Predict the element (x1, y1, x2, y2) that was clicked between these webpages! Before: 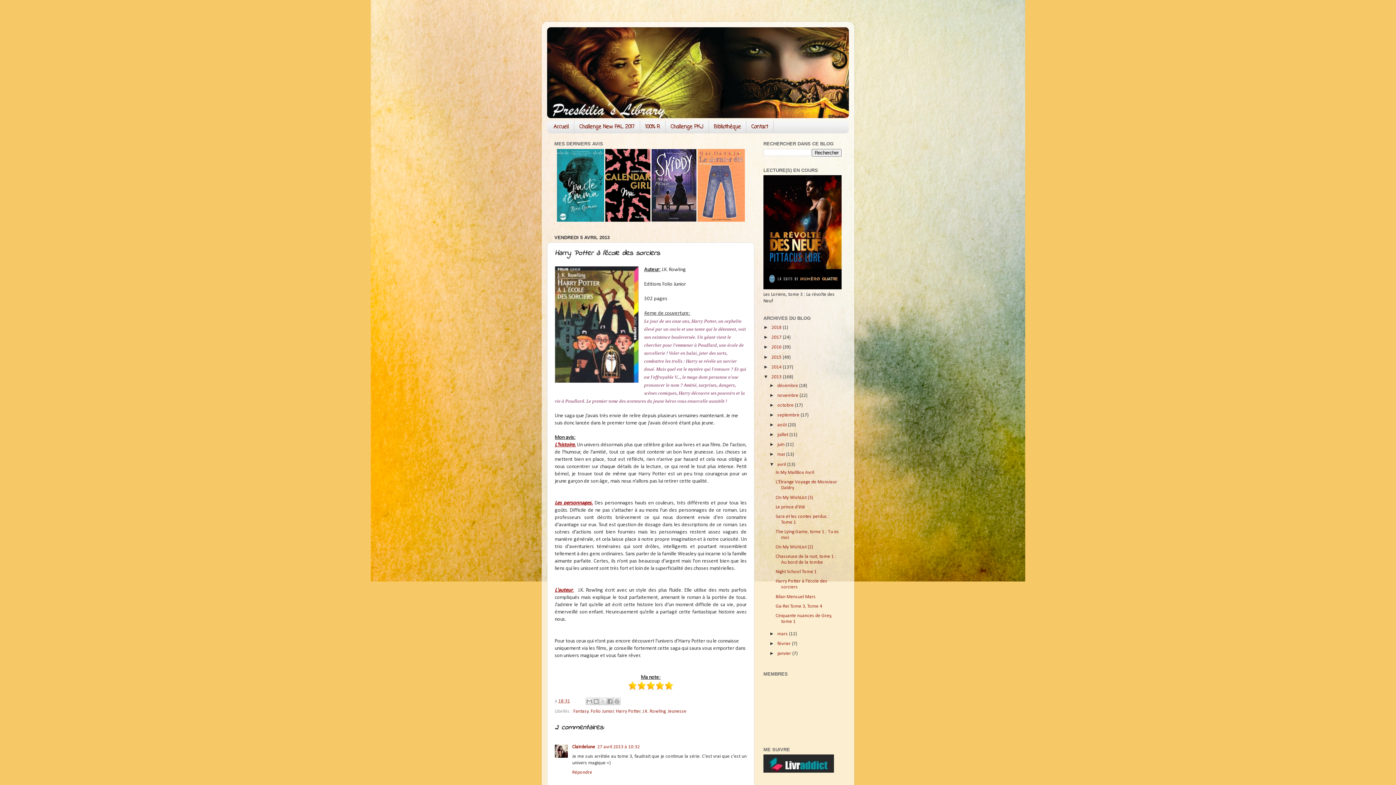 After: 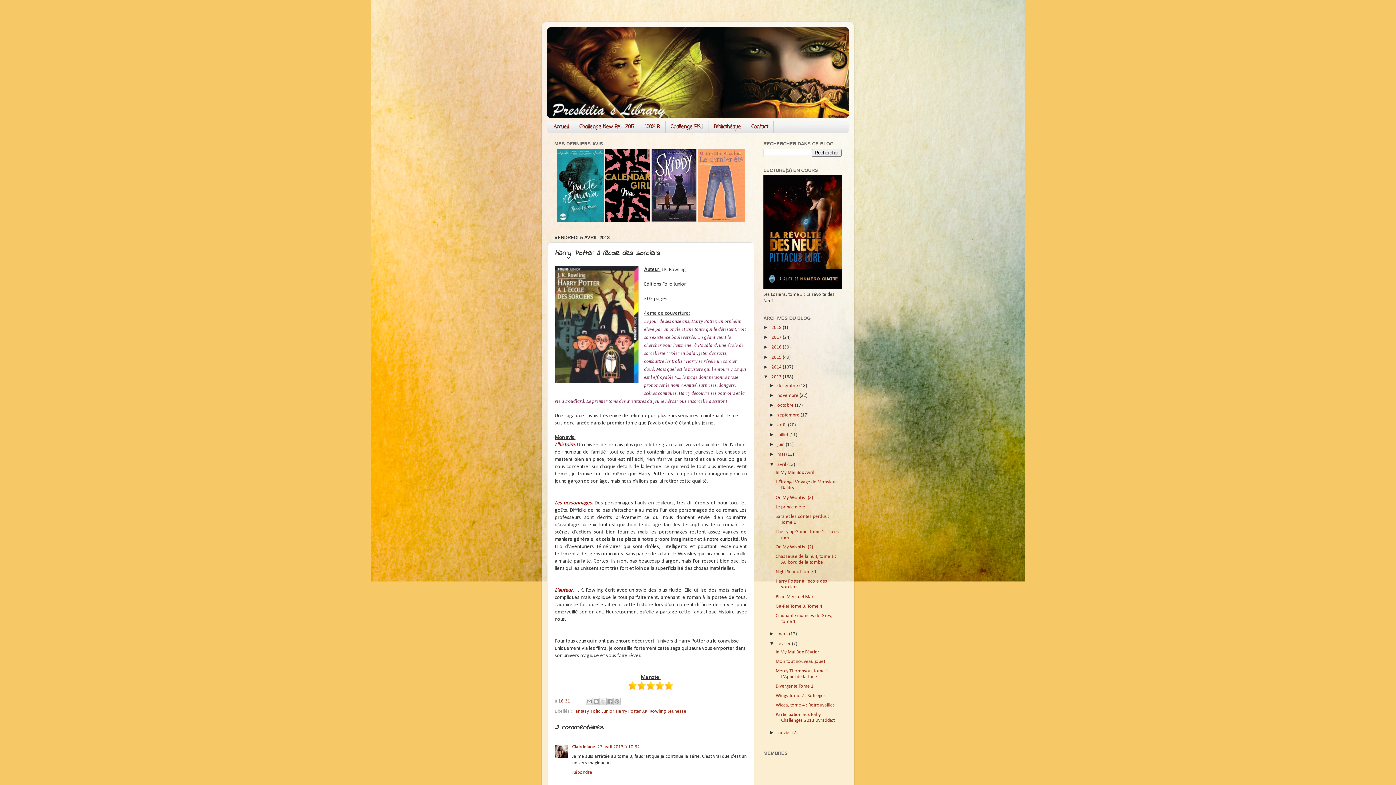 Action: label: ►   bbox: (769, 641, 777, 646)